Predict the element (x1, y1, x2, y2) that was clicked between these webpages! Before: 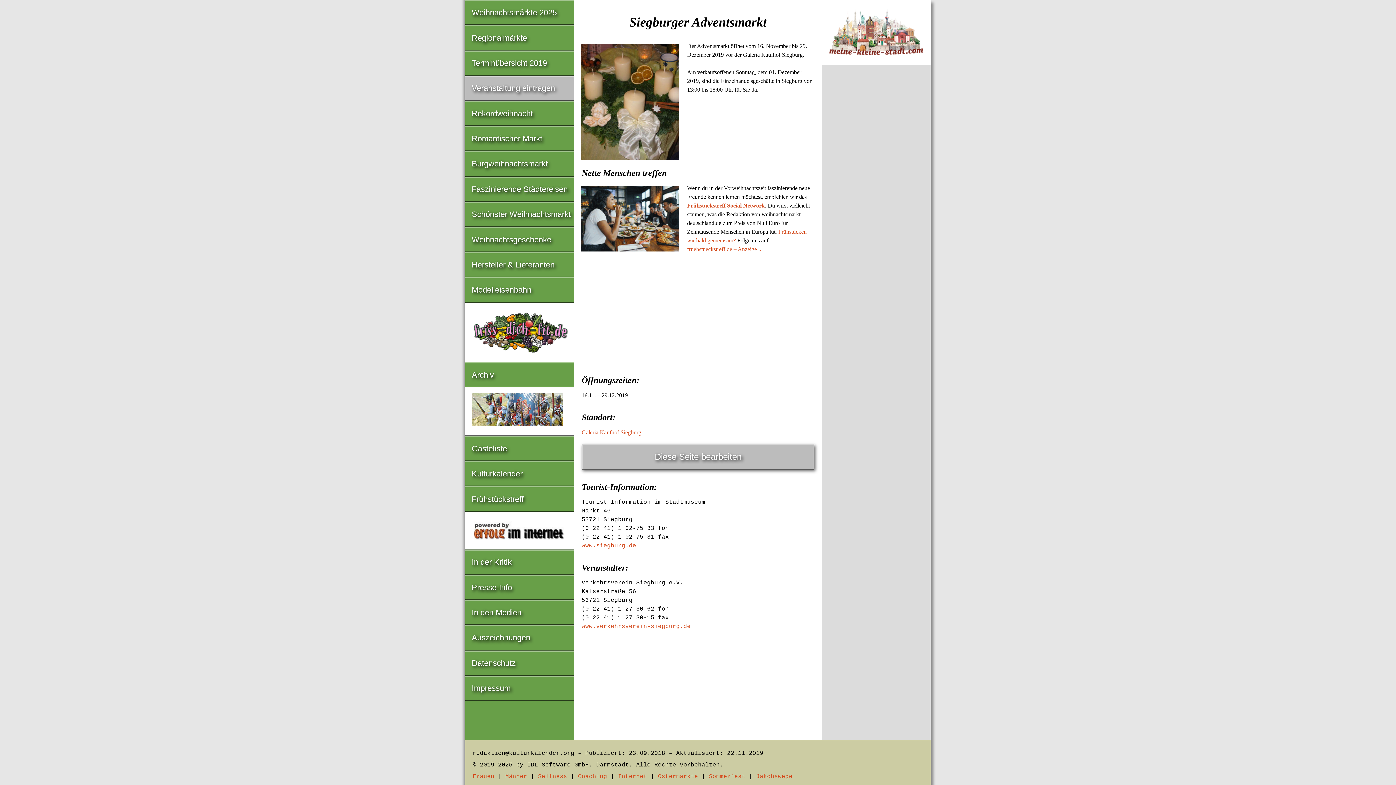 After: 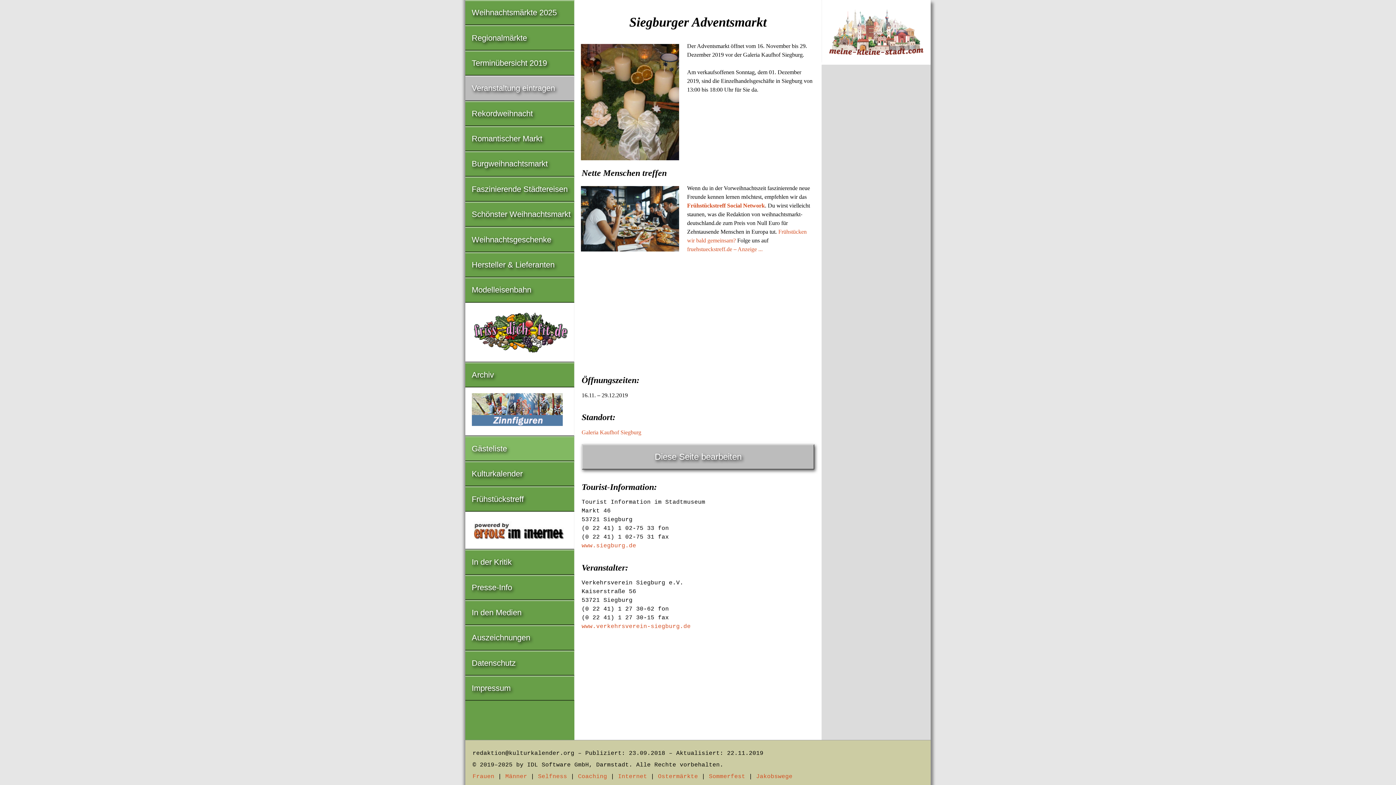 Action: bbox: (465, 437, 574, 460) label: Gästeliste